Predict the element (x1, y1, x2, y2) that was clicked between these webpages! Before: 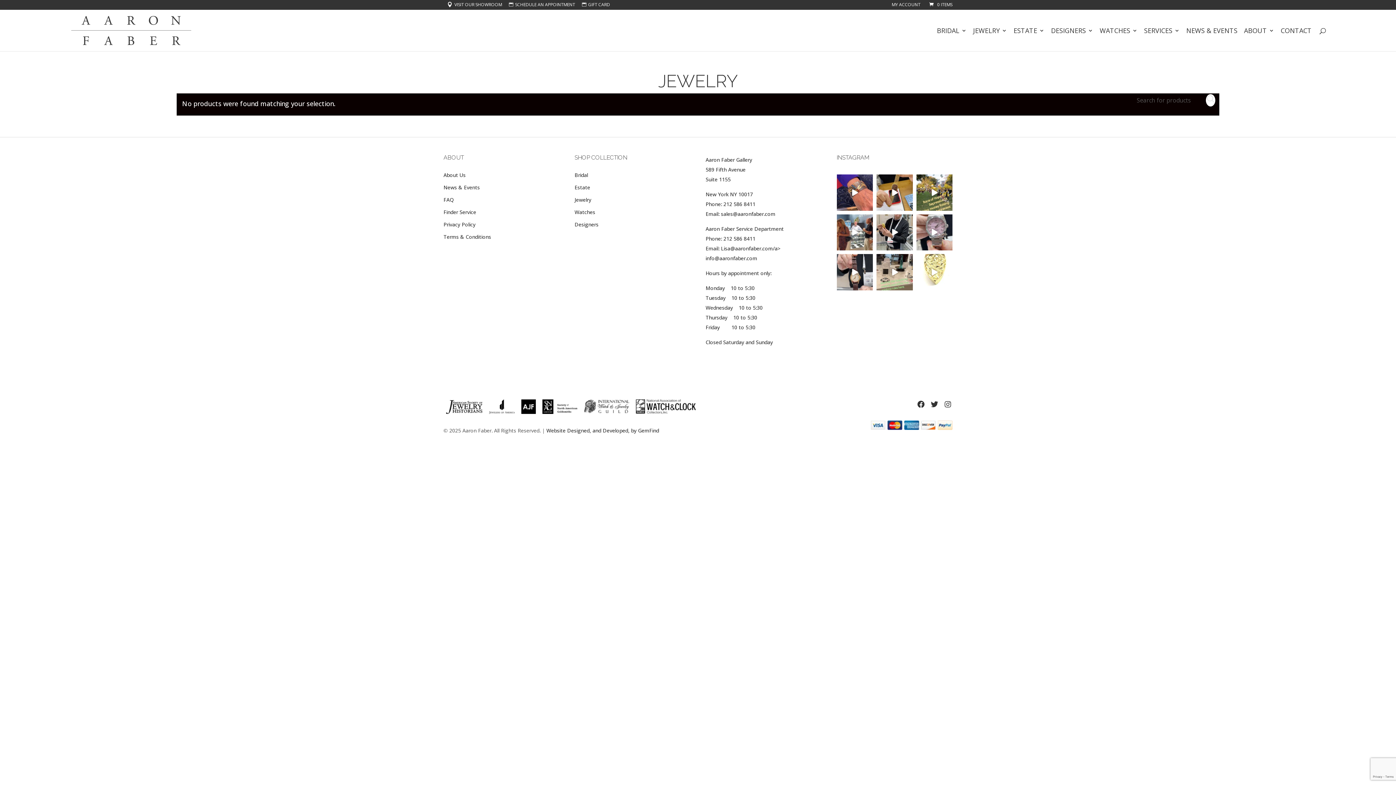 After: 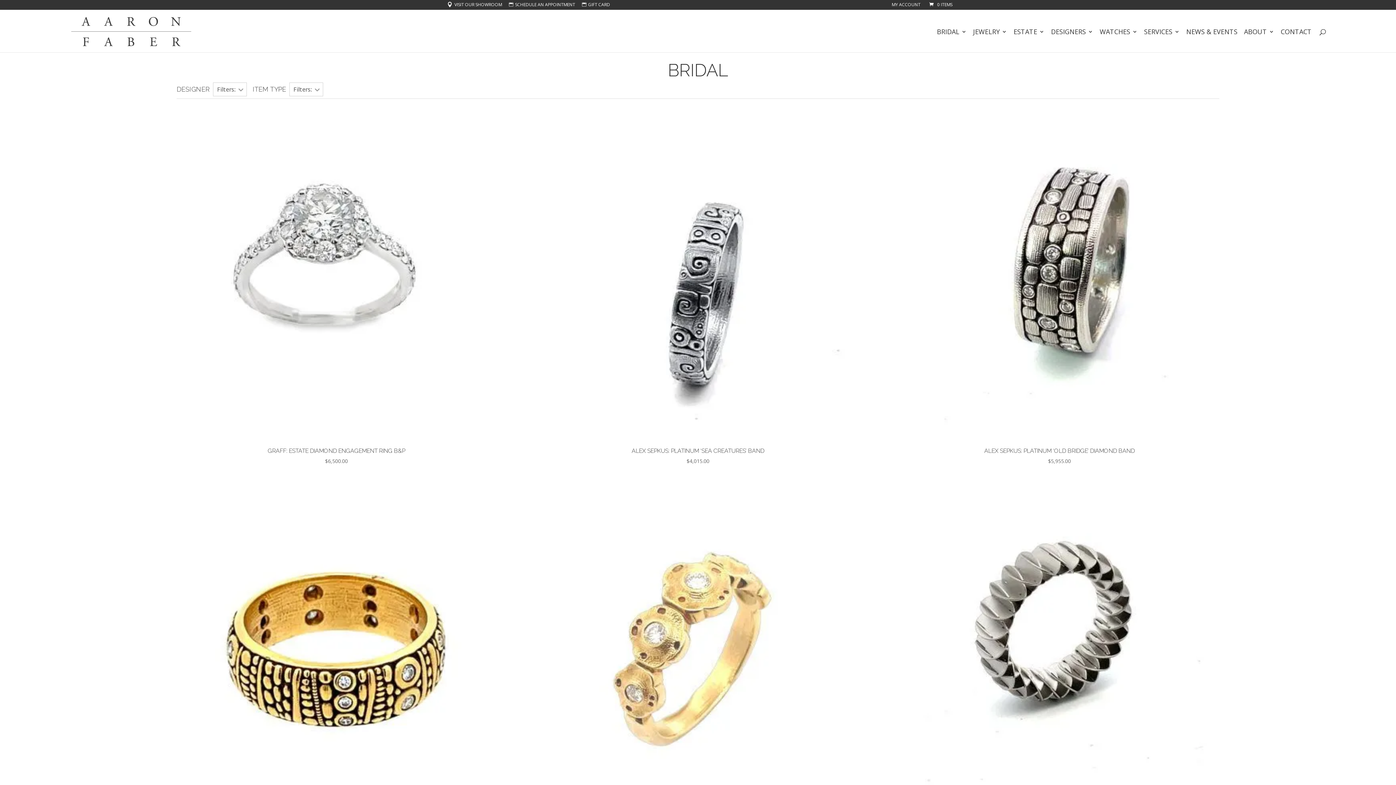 Action: bbox: (574, 171, 588, 178) label: Bridal